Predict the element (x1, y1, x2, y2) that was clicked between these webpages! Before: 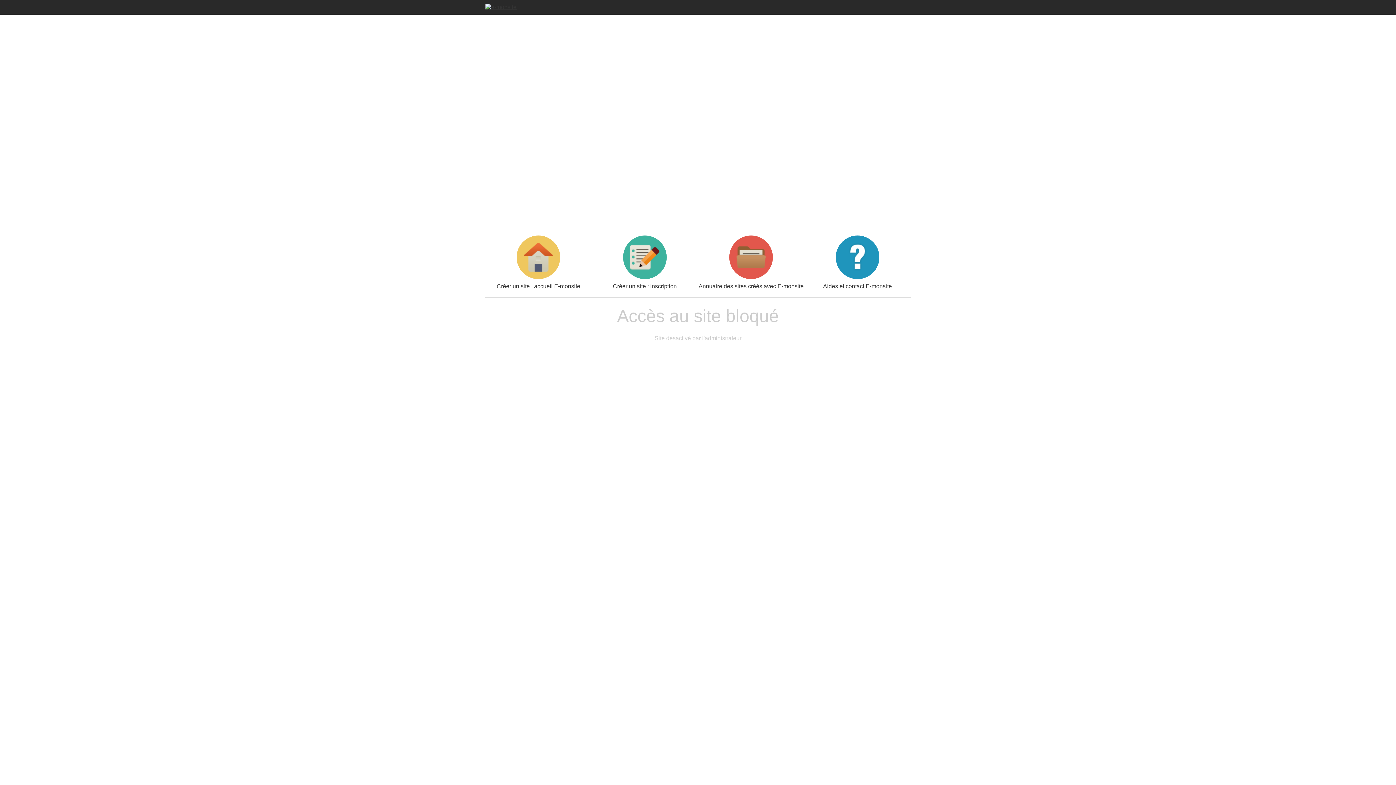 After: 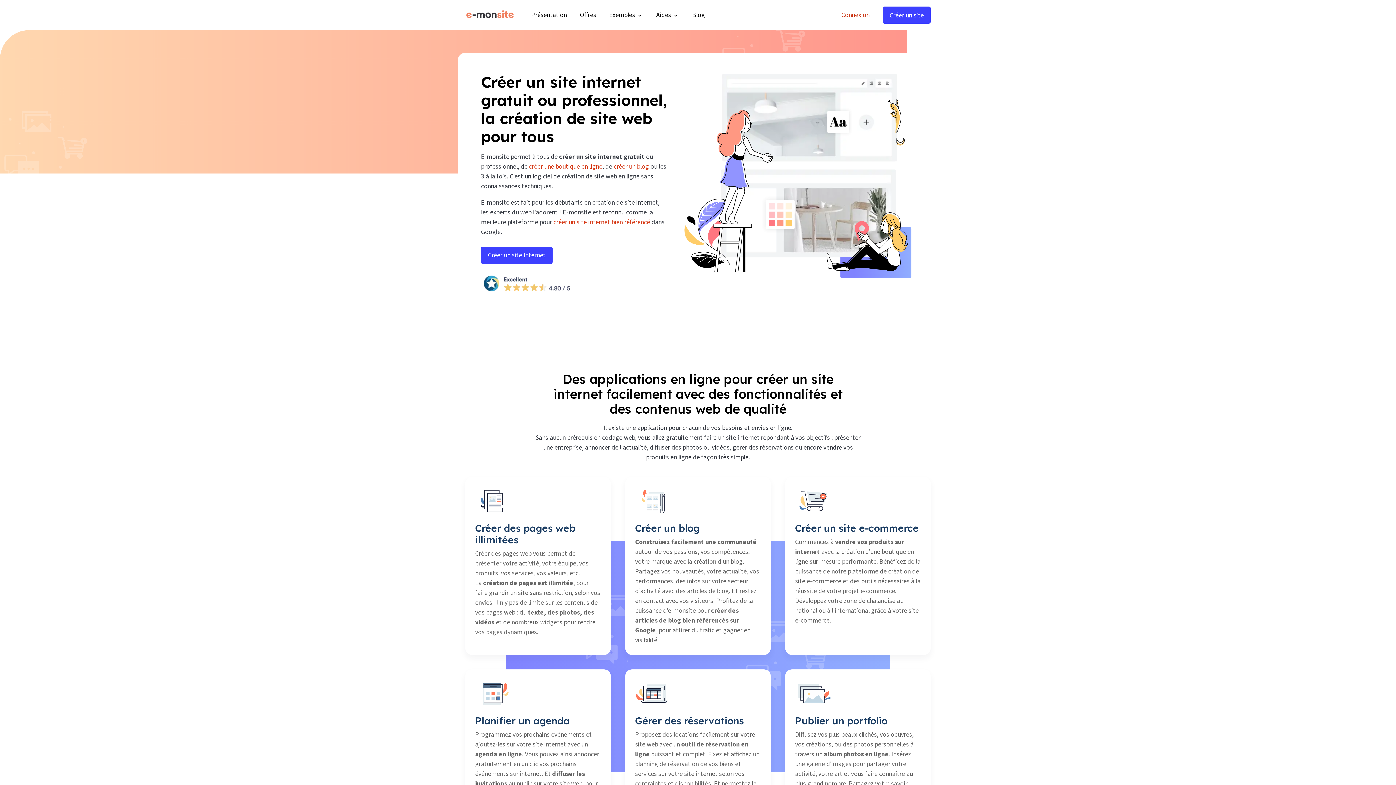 Action: label: Créer un site : accueil E-monsite bbox: (485, 235, 591, 289)